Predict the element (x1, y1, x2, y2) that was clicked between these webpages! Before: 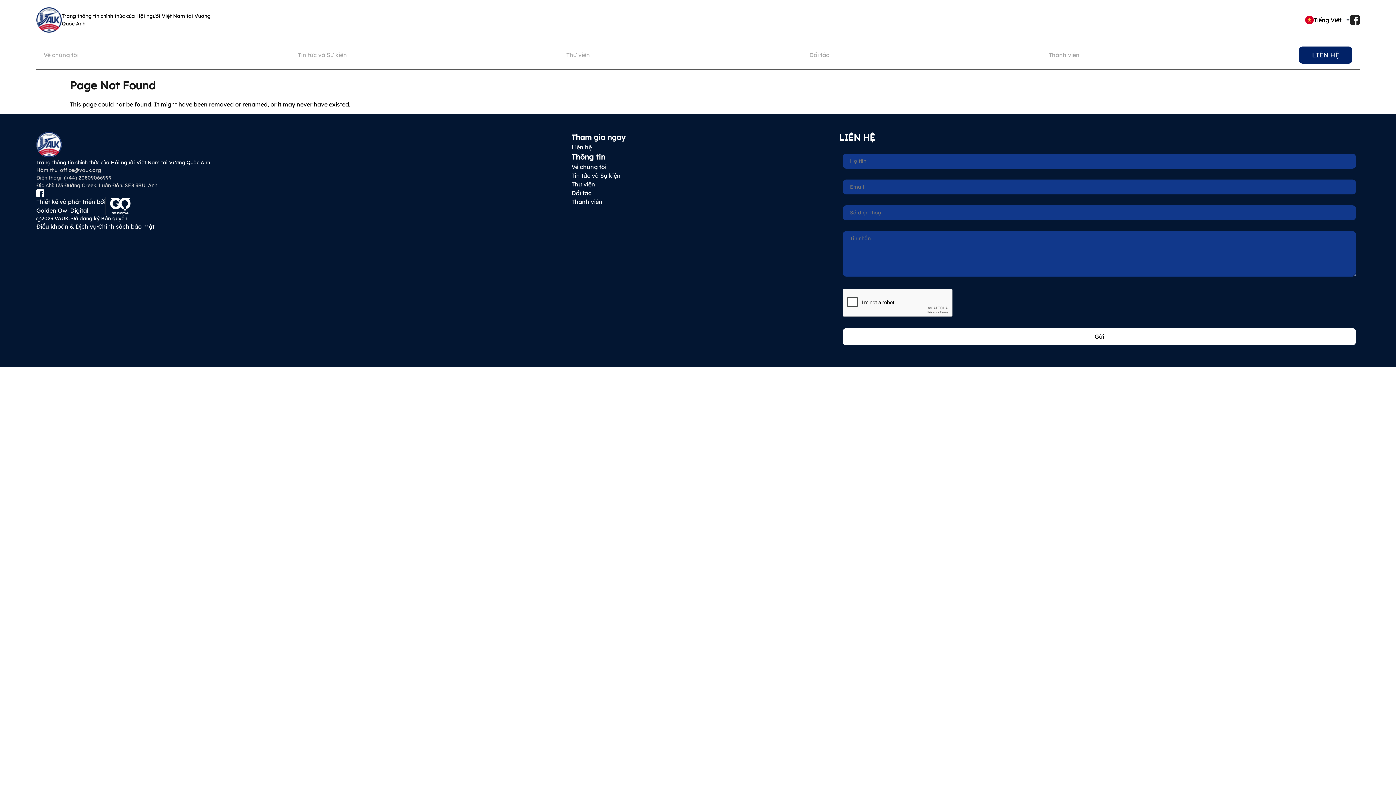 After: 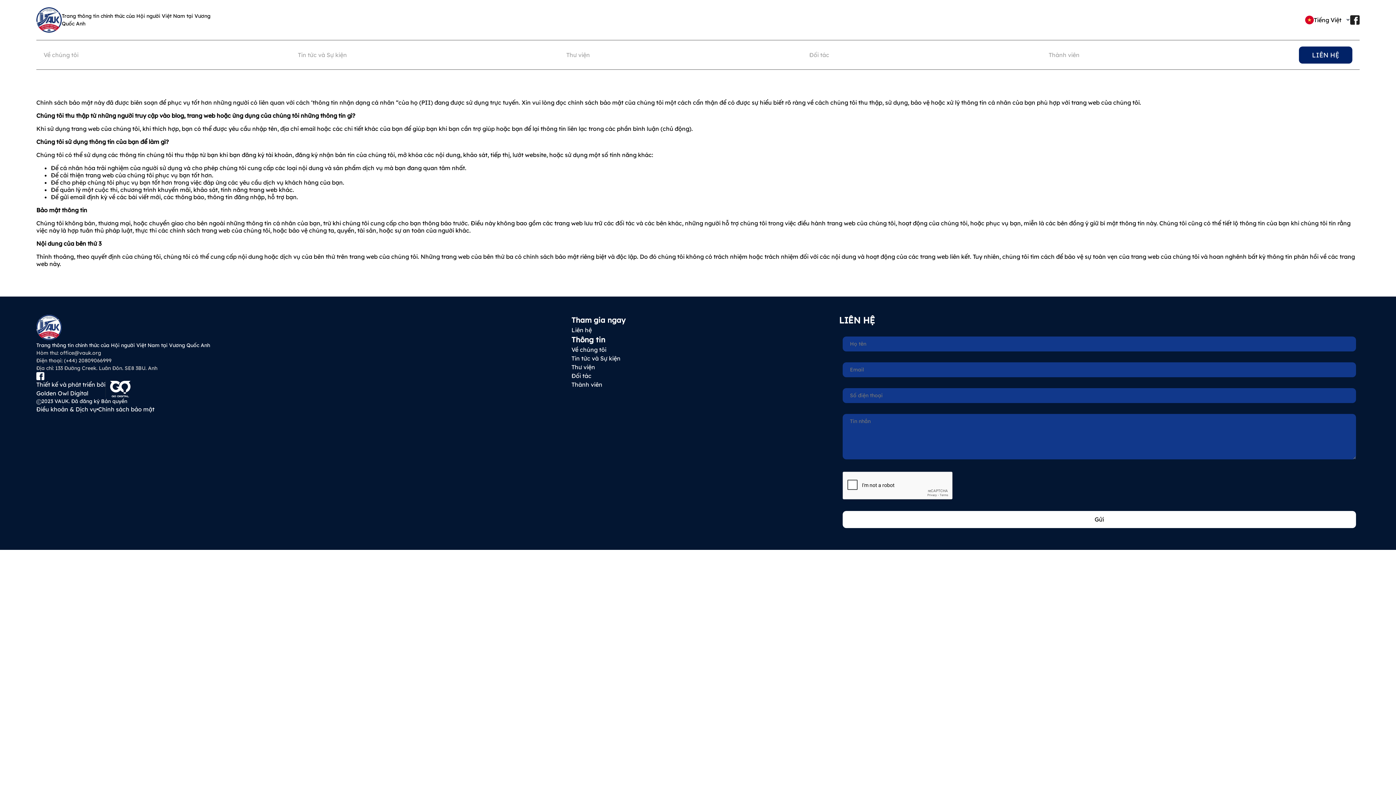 Action: bbox: (98, 222, 154, 230) label: Chính sách bảo mật